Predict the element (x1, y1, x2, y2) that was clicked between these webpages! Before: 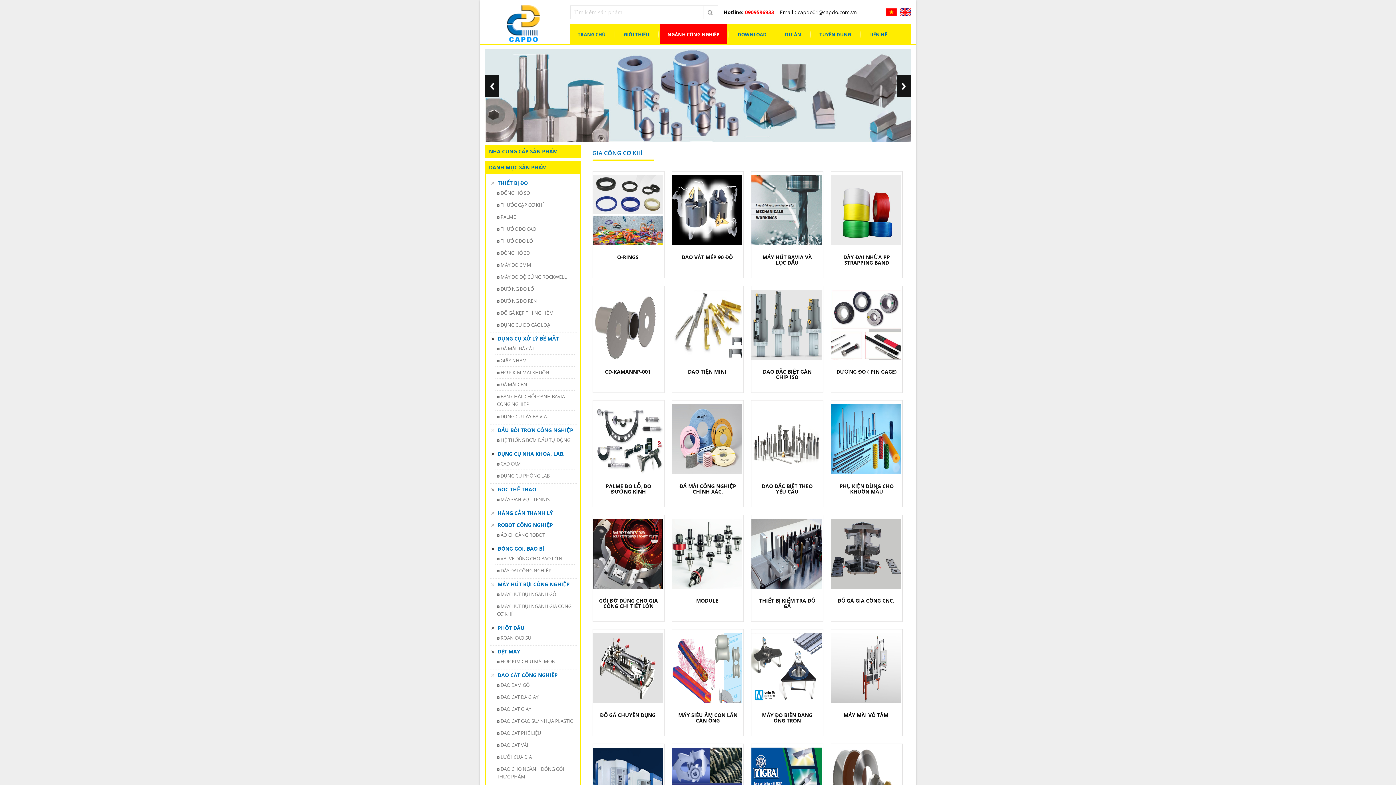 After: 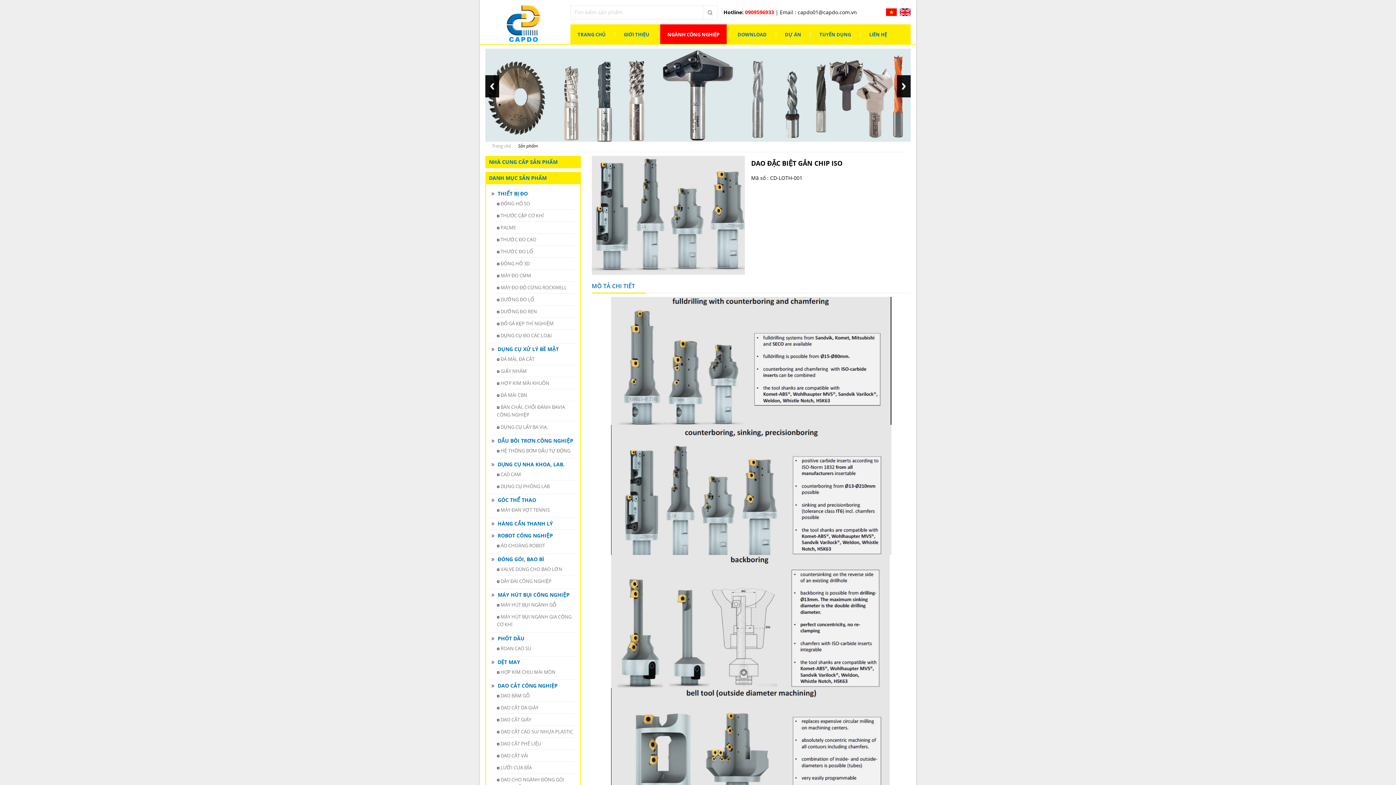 Action: label: DAO ĐẶC BIỆT GẮN CHIP ISO bbox: (751, 289, 823, 389)